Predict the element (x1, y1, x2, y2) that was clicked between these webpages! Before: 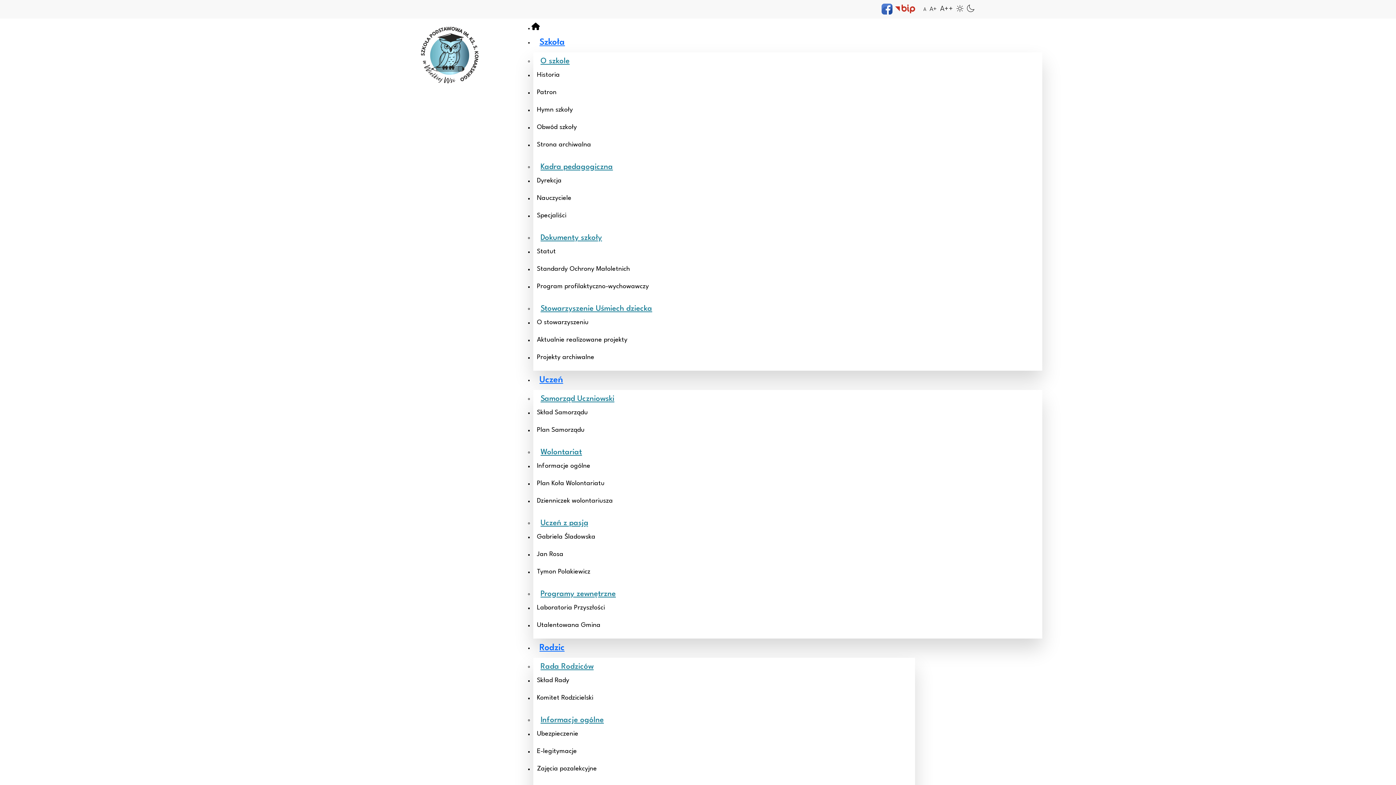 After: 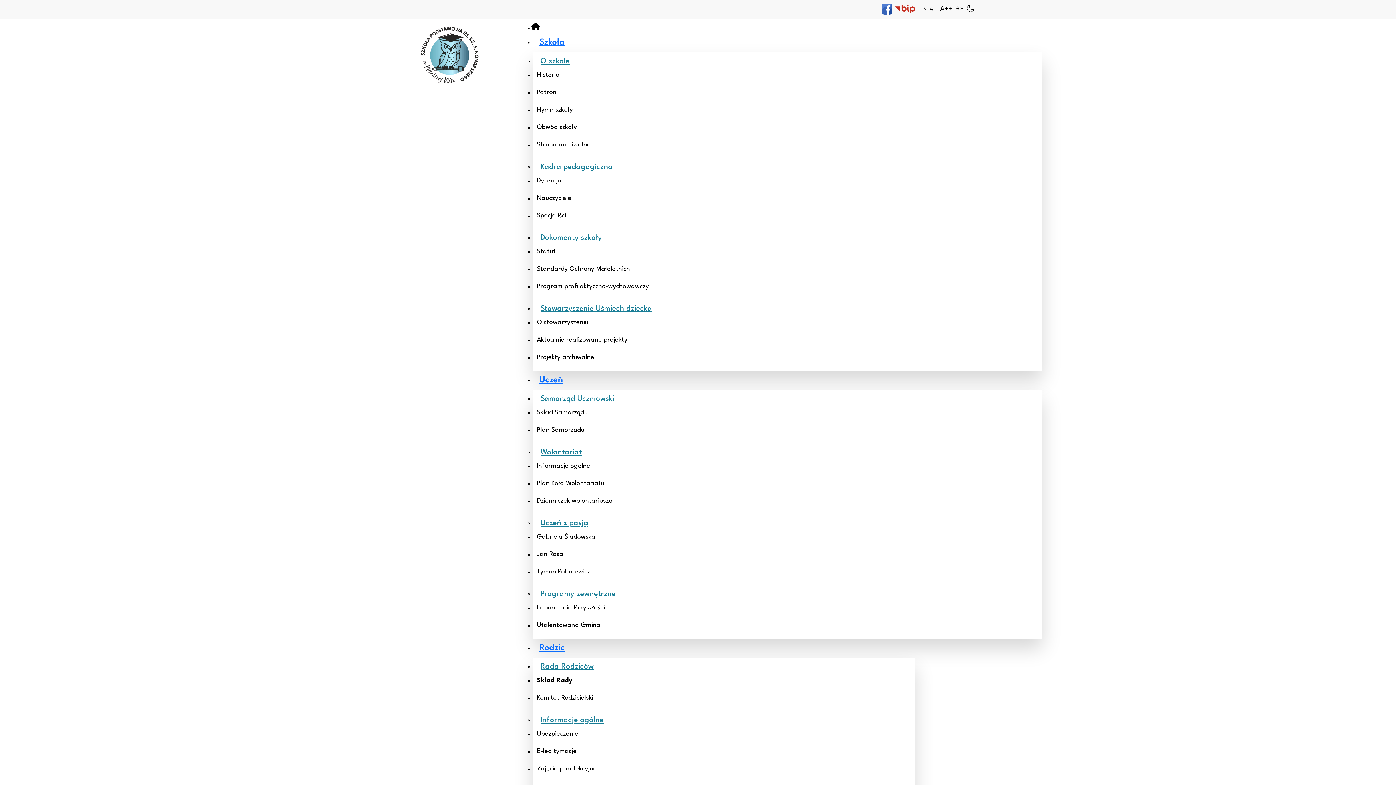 Action: bbox: (533, 672, 660, 689) label: Skład Rady